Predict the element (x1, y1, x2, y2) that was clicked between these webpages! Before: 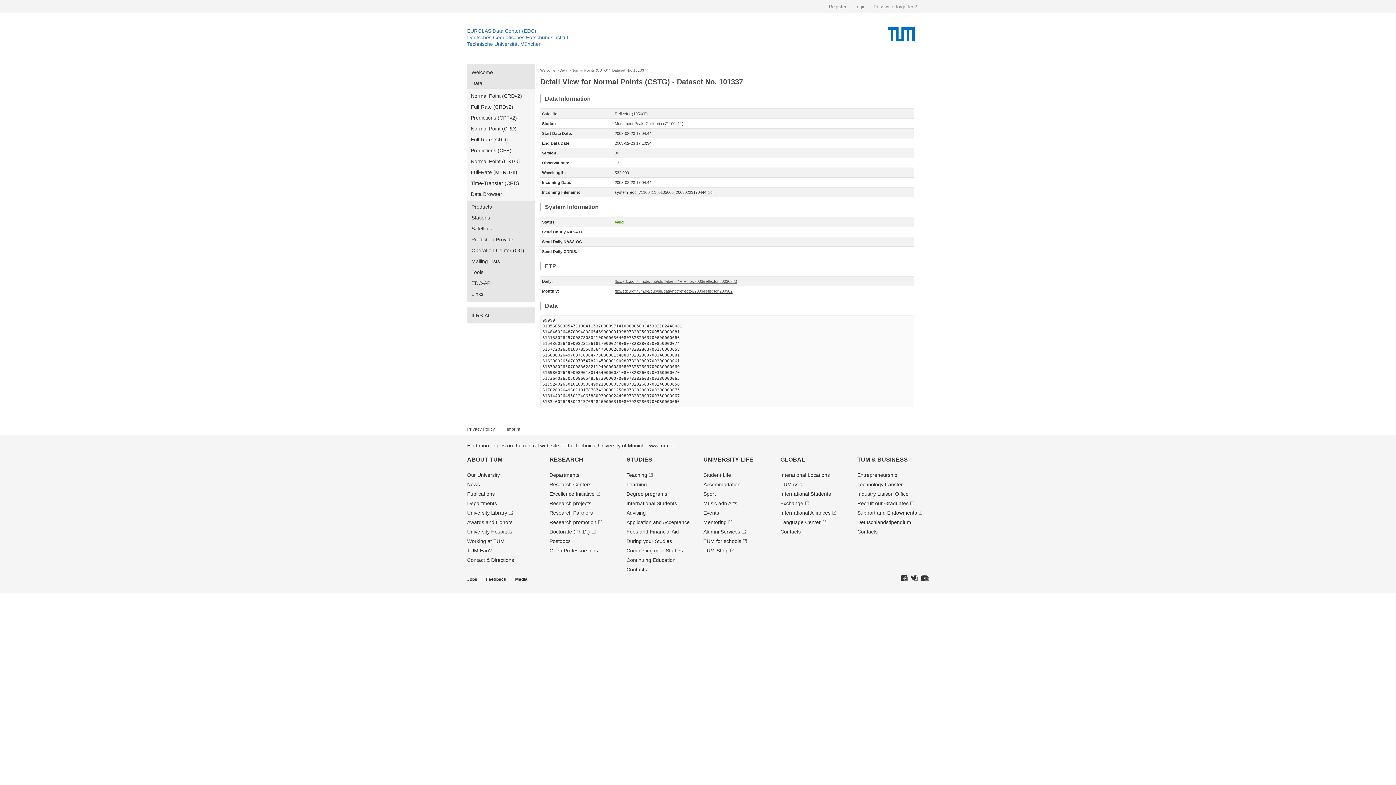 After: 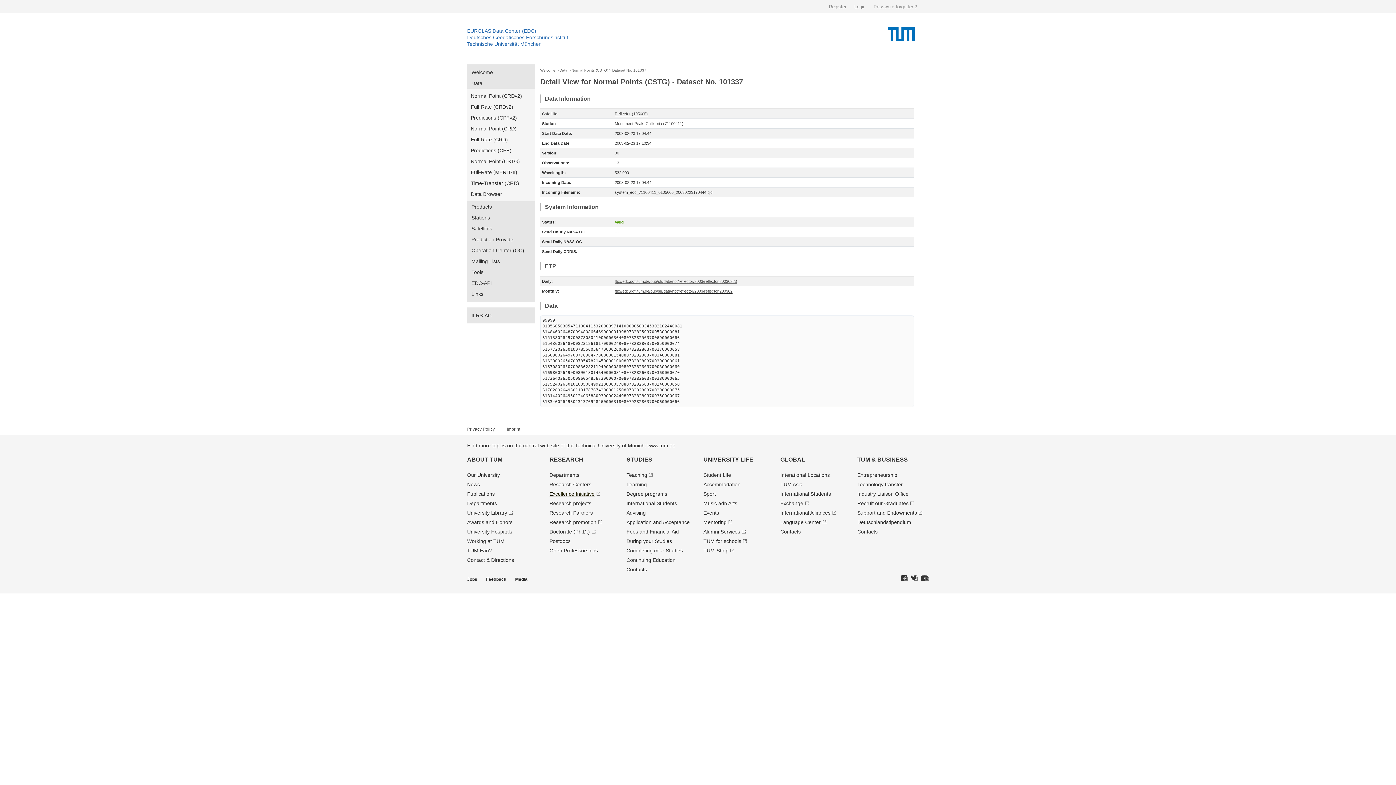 Action: bbox: (549, 491, 600, 497) label: Excellence Initiative